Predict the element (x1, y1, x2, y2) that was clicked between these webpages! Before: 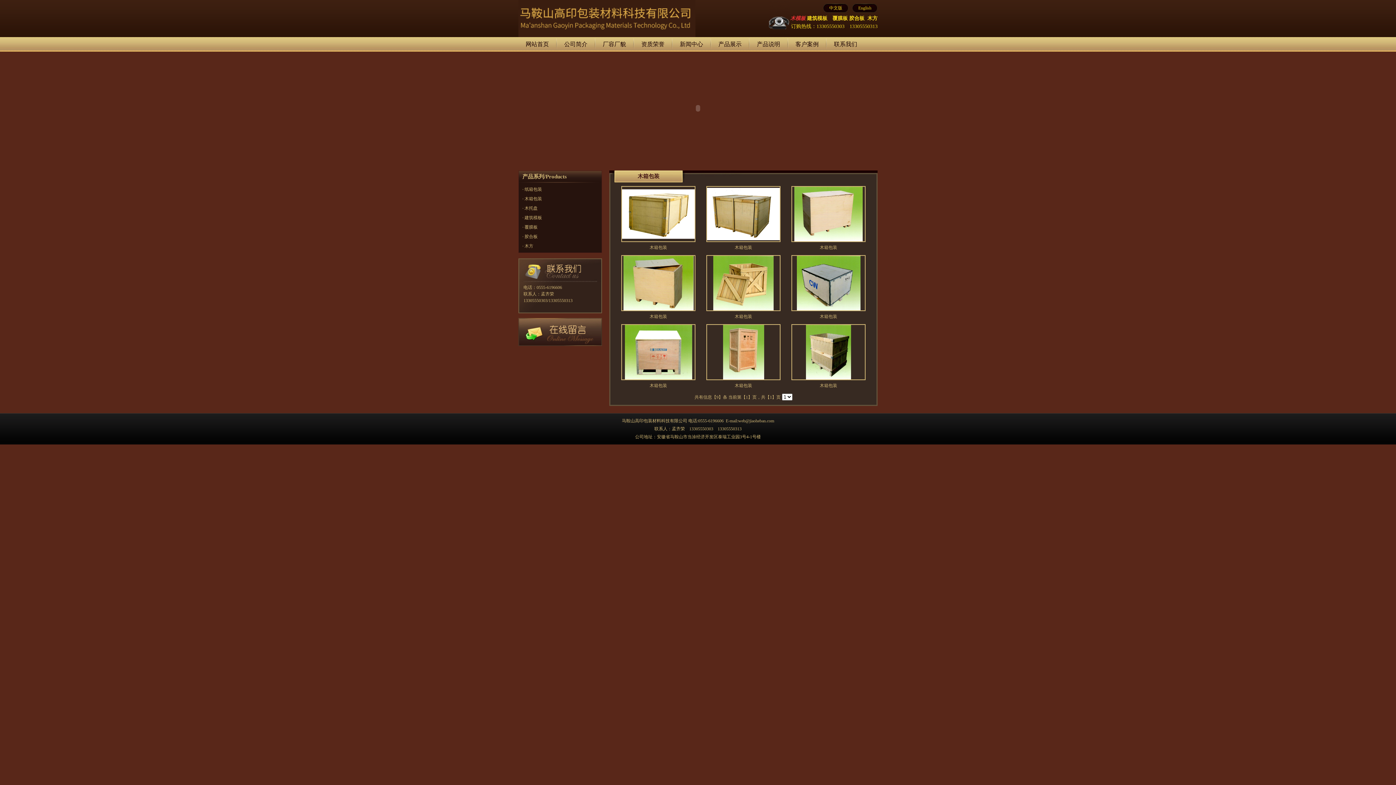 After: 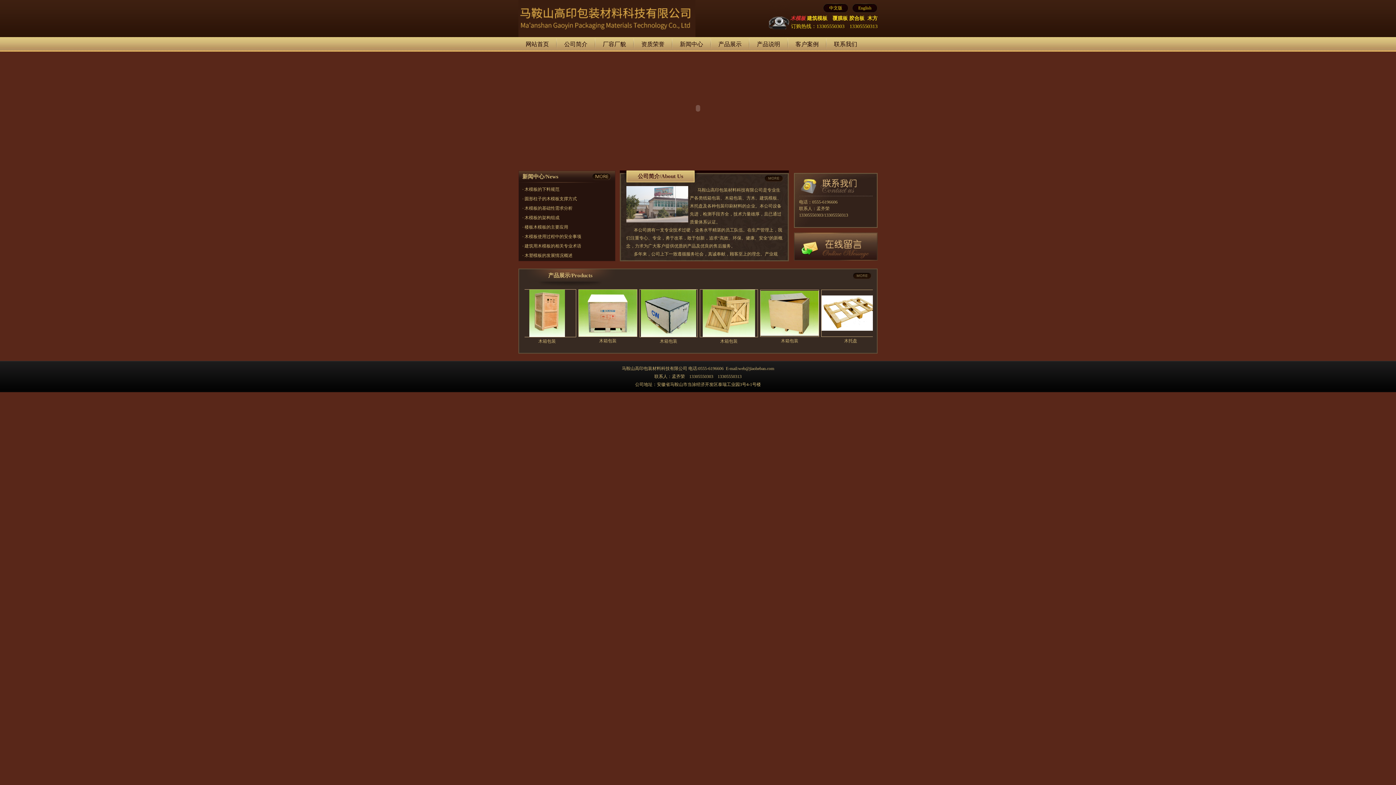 Action: label: 胶合板 bbox: (849, 15, 864, 21)